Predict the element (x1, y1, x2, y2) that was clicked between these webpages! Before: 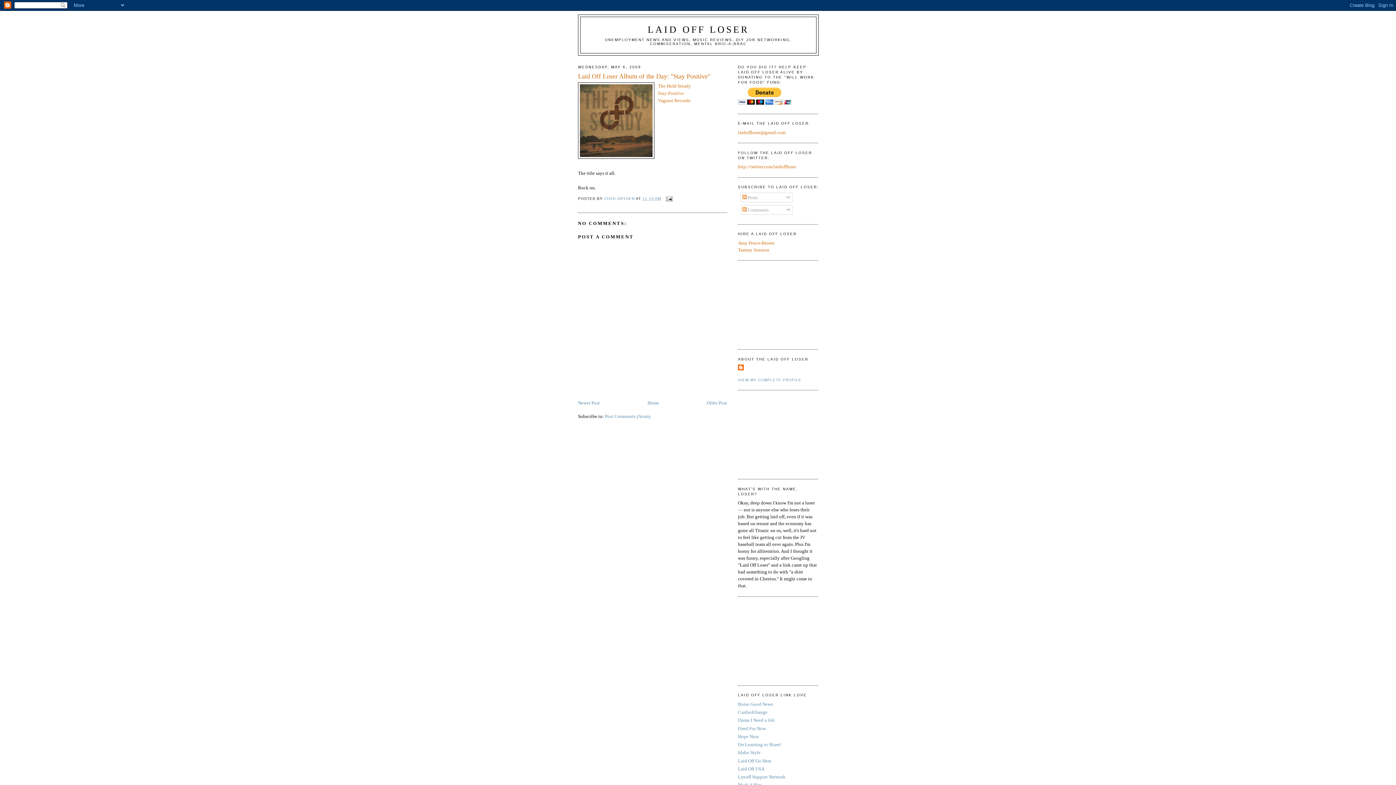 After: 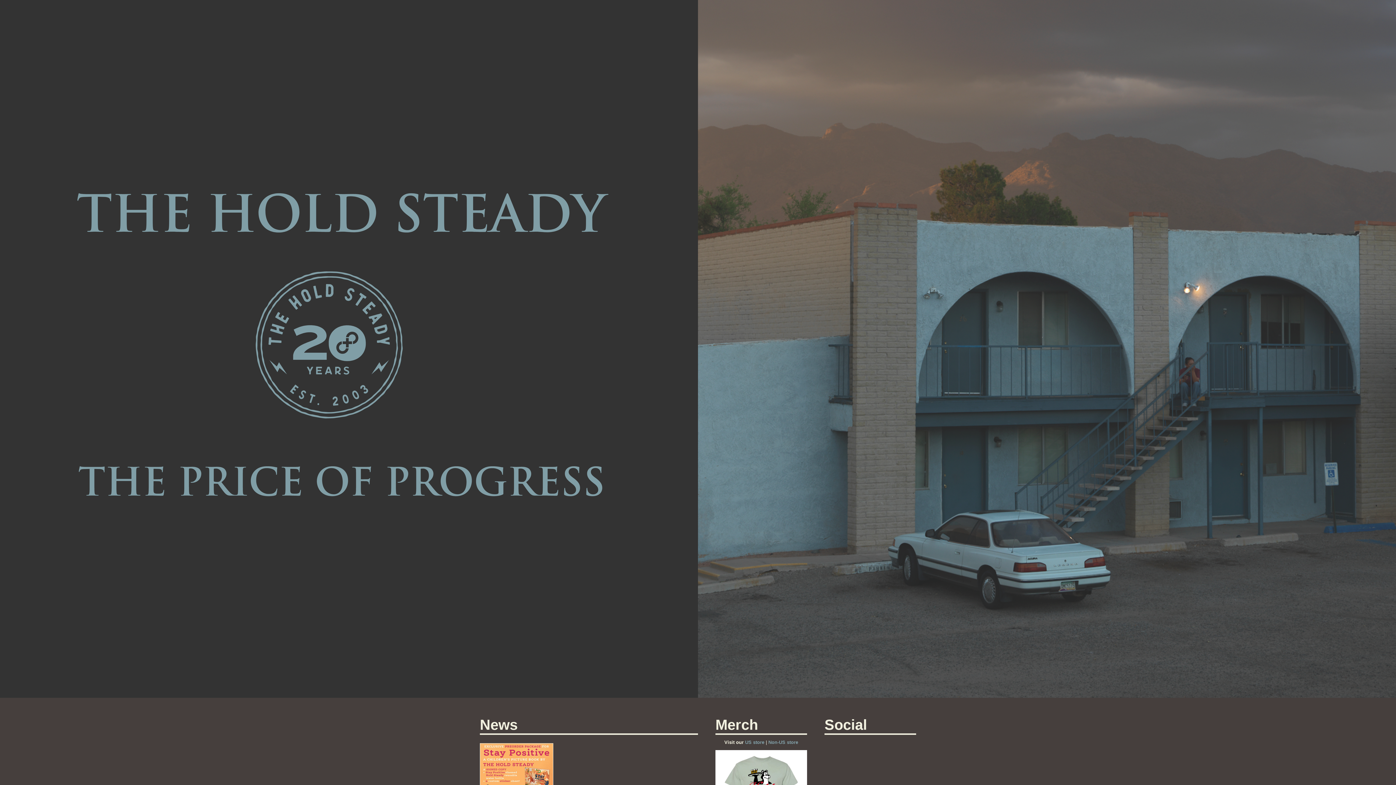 Action: bbox: (658, 83, 691, 88) label: The Hold Steady